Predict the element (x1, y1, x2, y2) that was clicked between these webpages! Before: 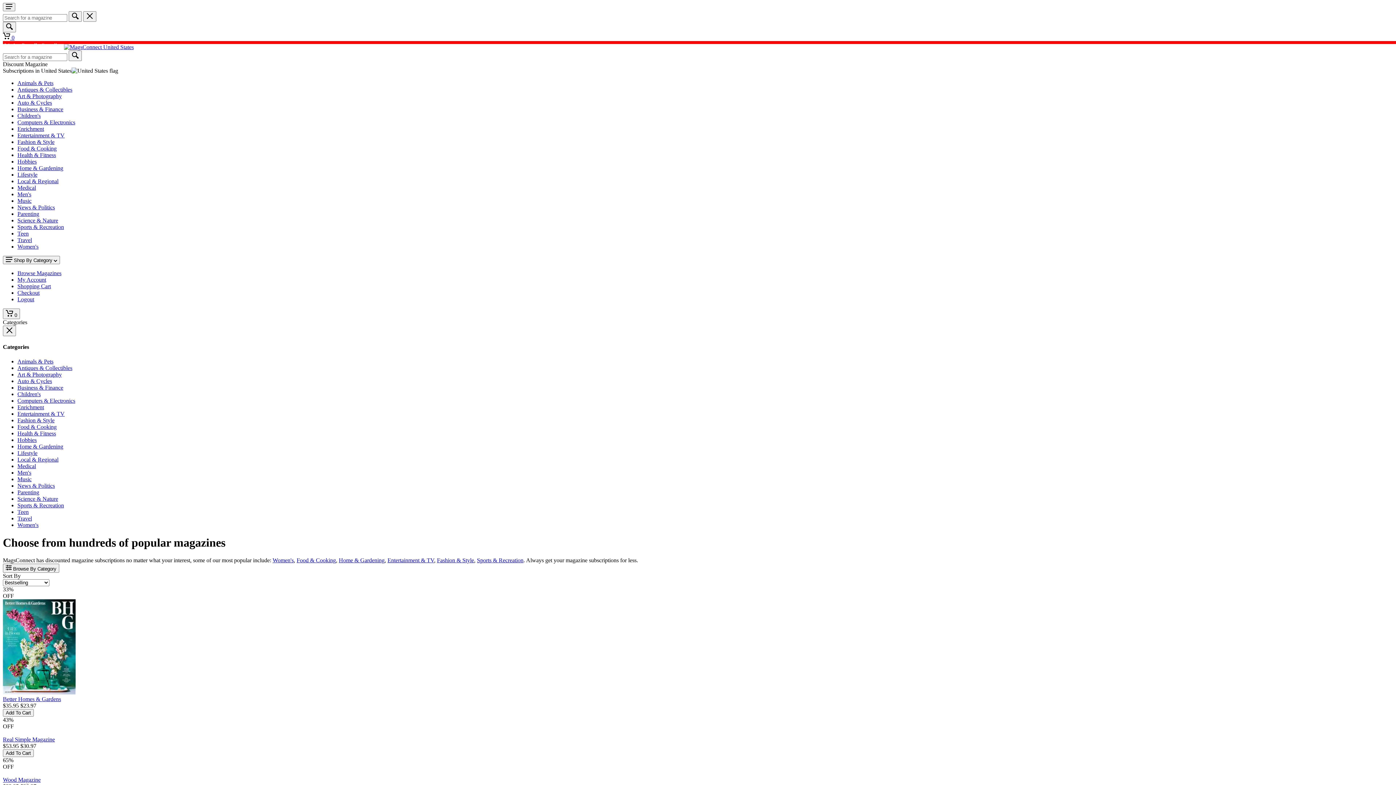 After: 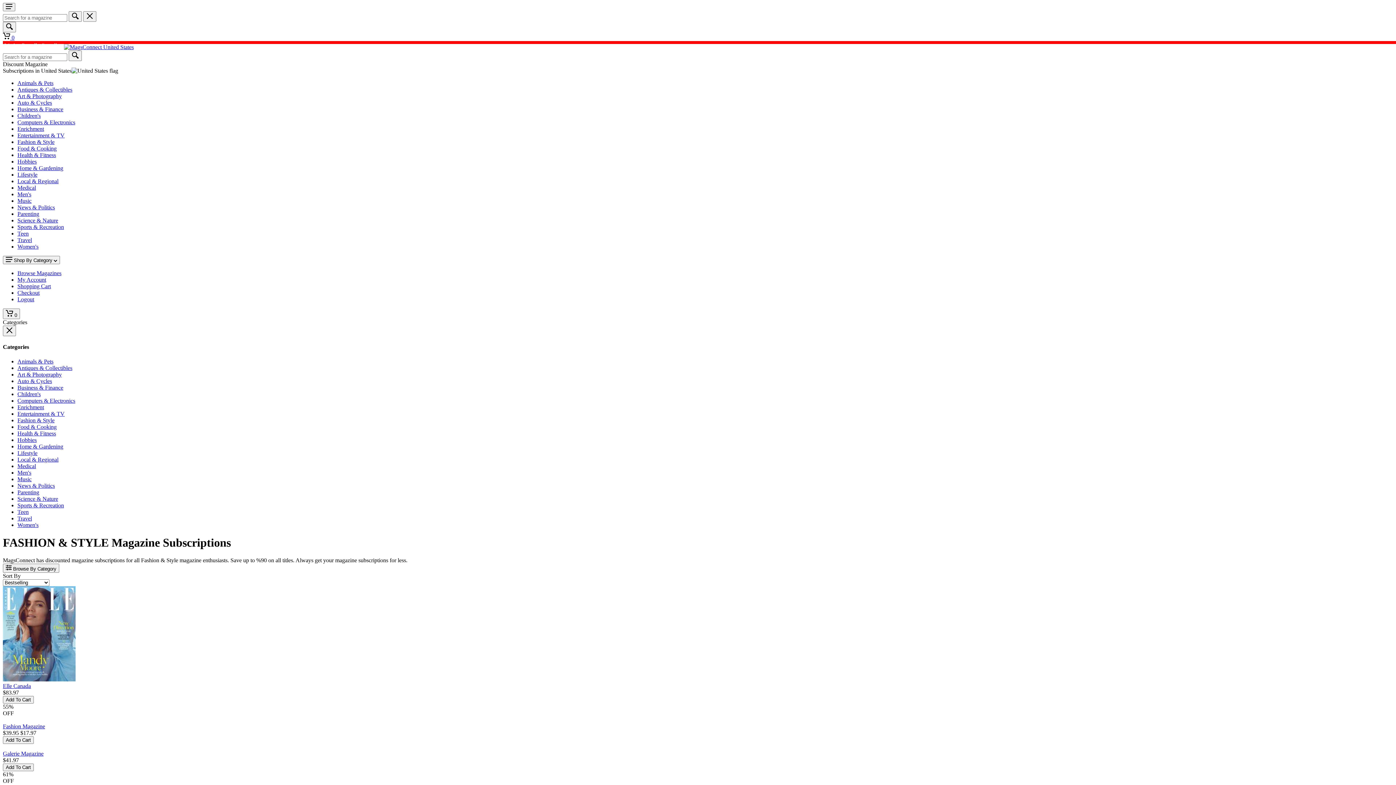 Action: bbox: (437, 557, 474, 563) label: Fashion & Style